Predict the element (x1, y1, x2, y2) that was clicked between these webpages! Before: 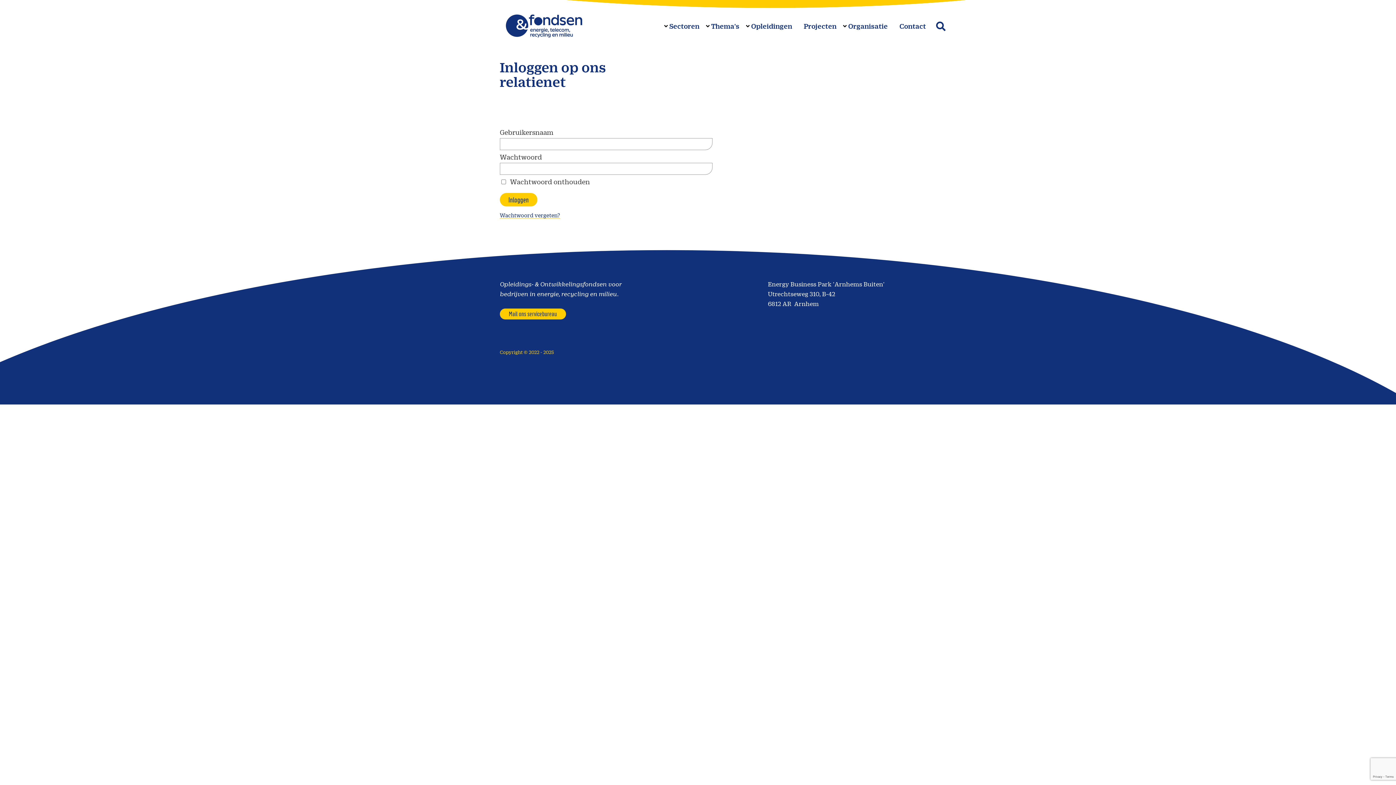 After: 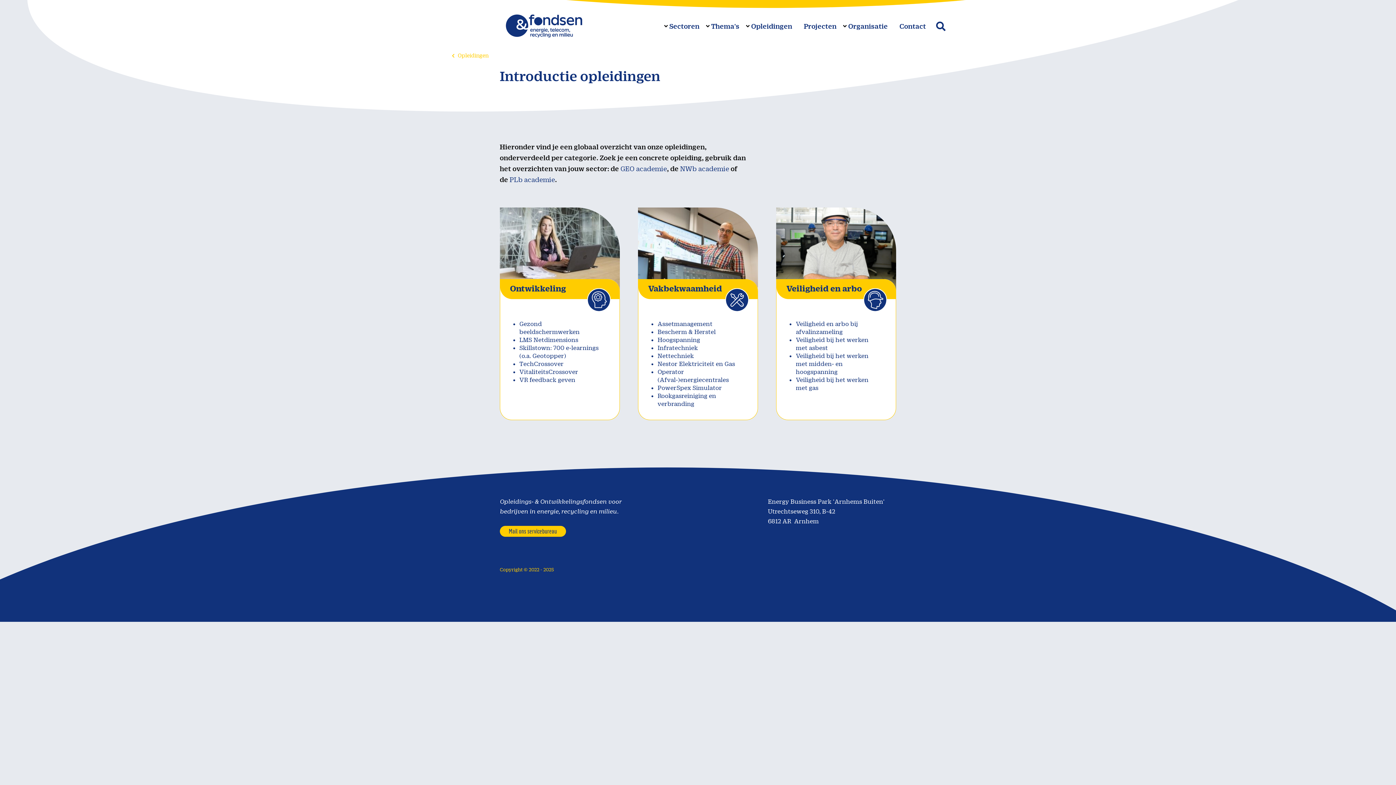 Action: label: Opleidingen bbox: (751, 20, 792, 31)